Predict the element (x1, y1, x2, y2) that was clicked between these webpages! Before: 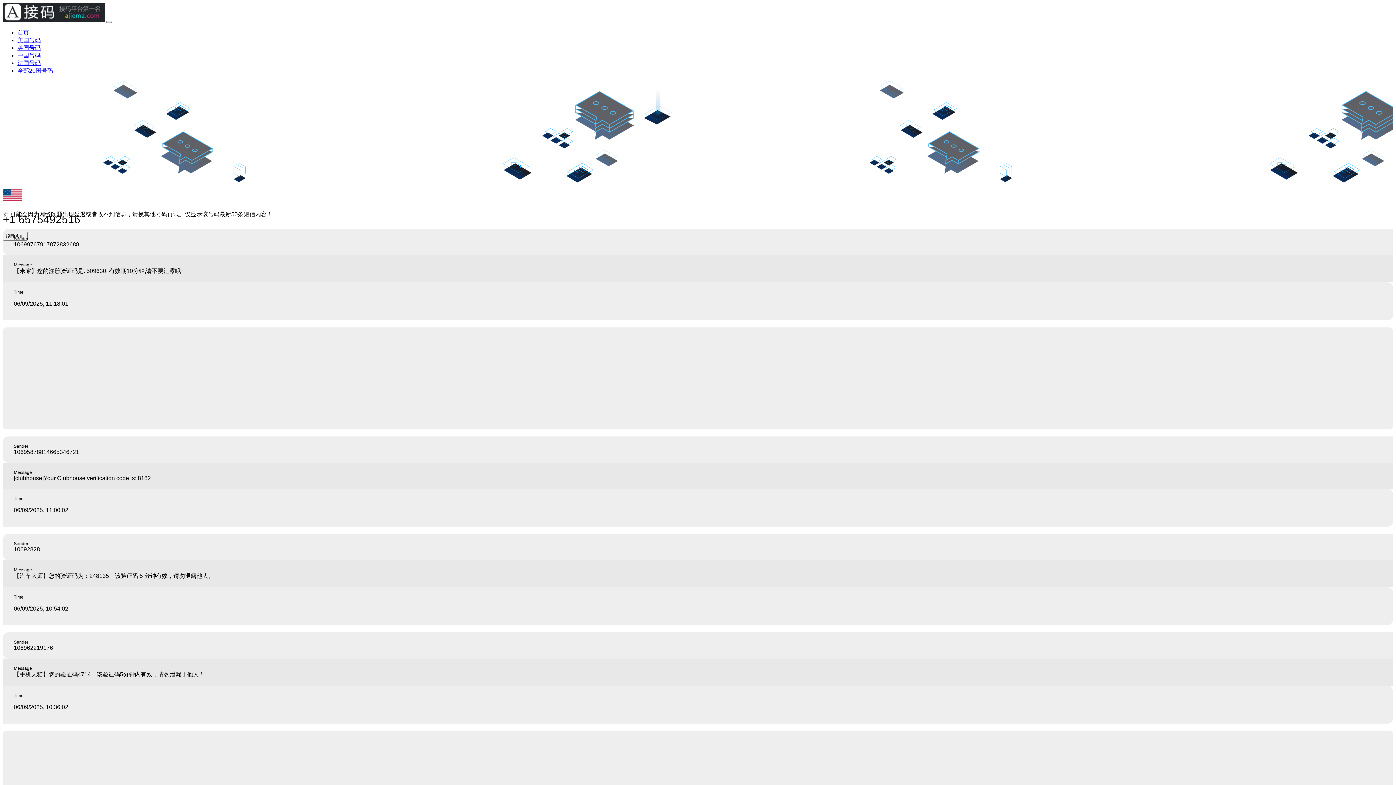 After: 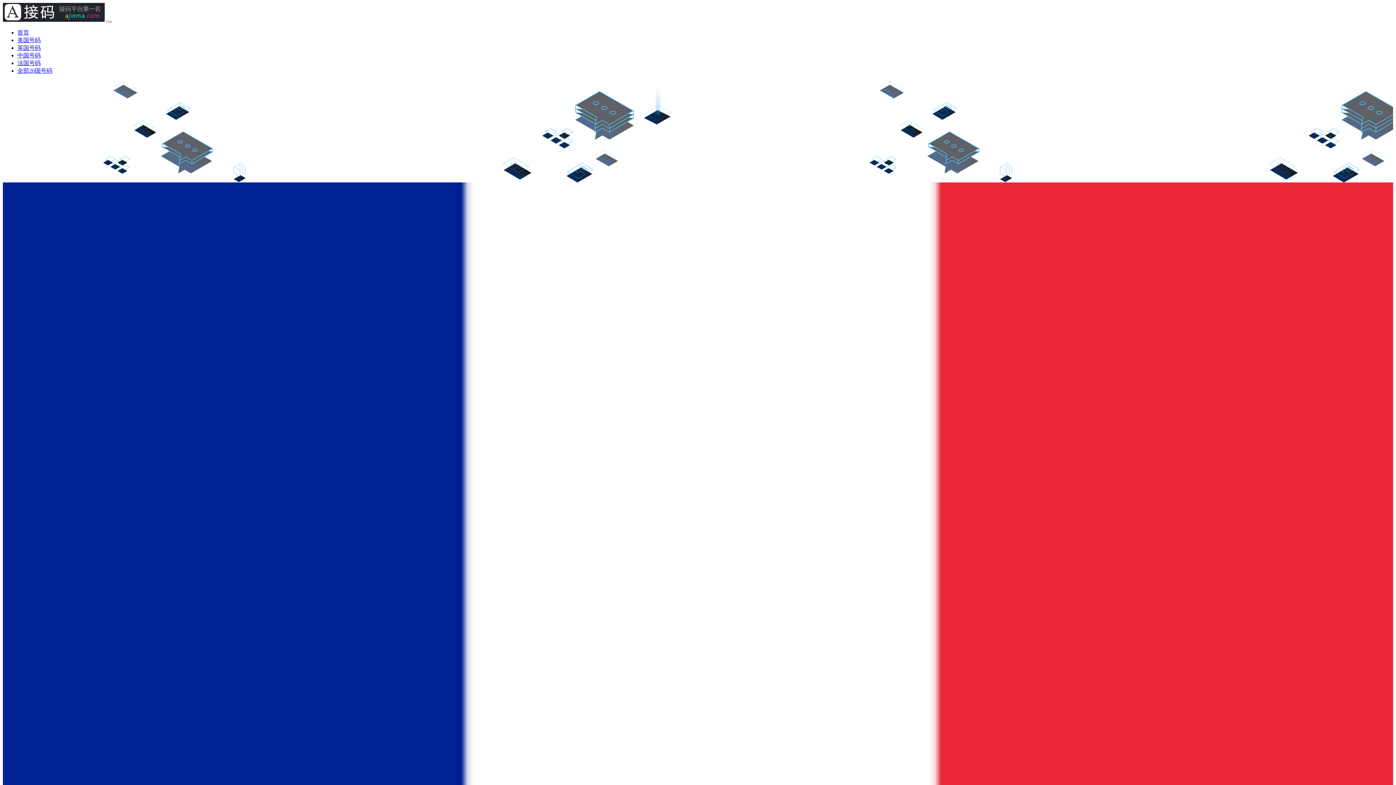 Action: bbox: (17, 60, 40, 66) label: 法国号码